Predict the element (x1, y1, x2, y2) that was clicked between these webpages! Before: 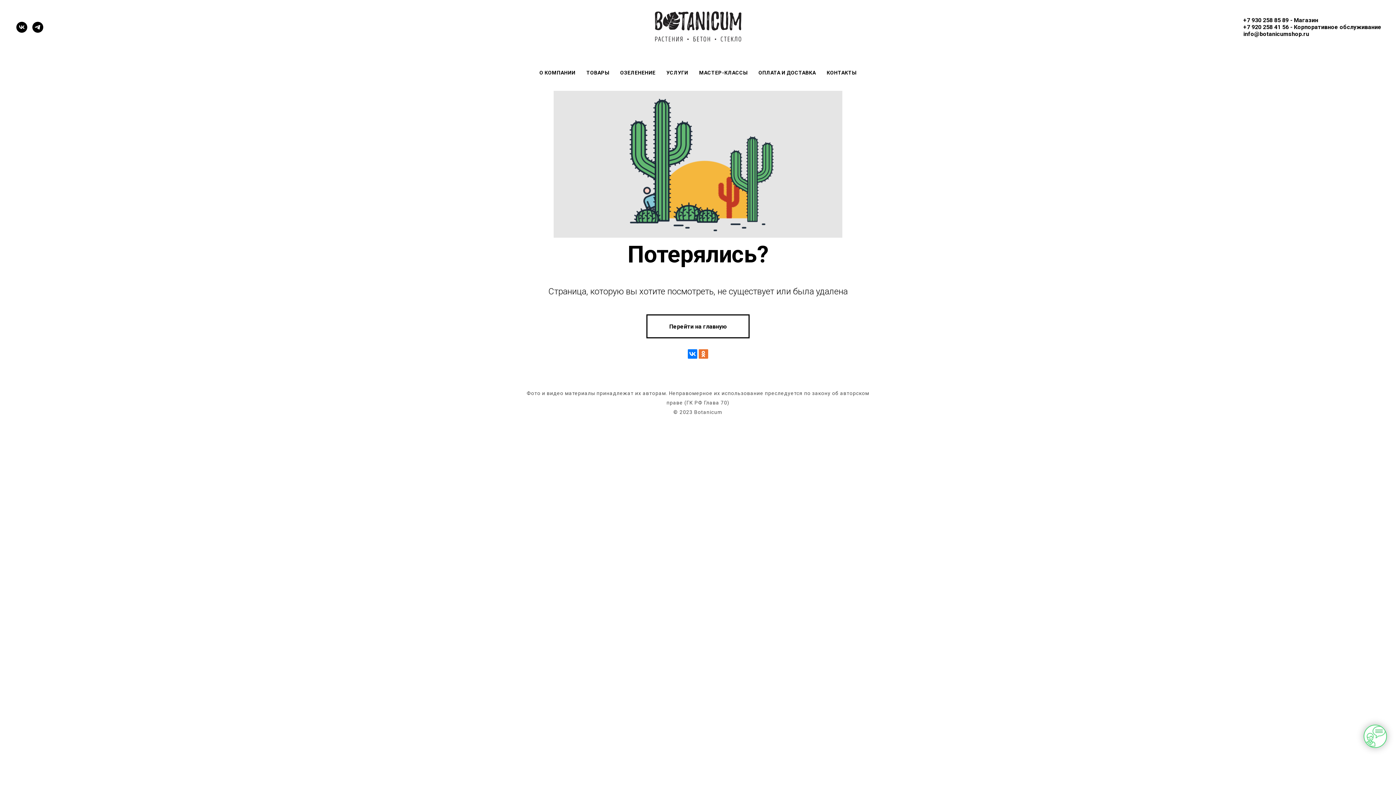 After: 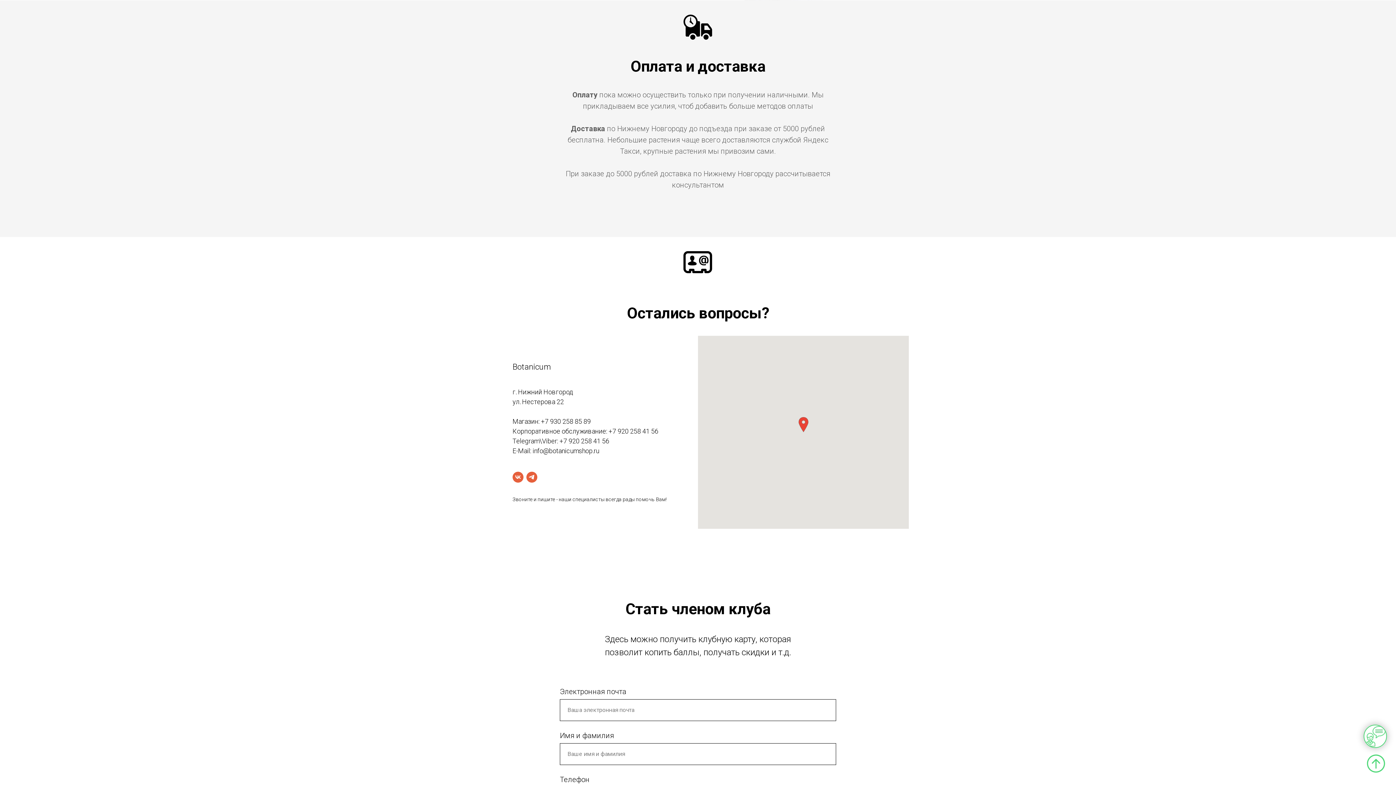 Action: bbox: (758, 69, 816, 75) label: ОПЛАТА И ДОСТАВКА